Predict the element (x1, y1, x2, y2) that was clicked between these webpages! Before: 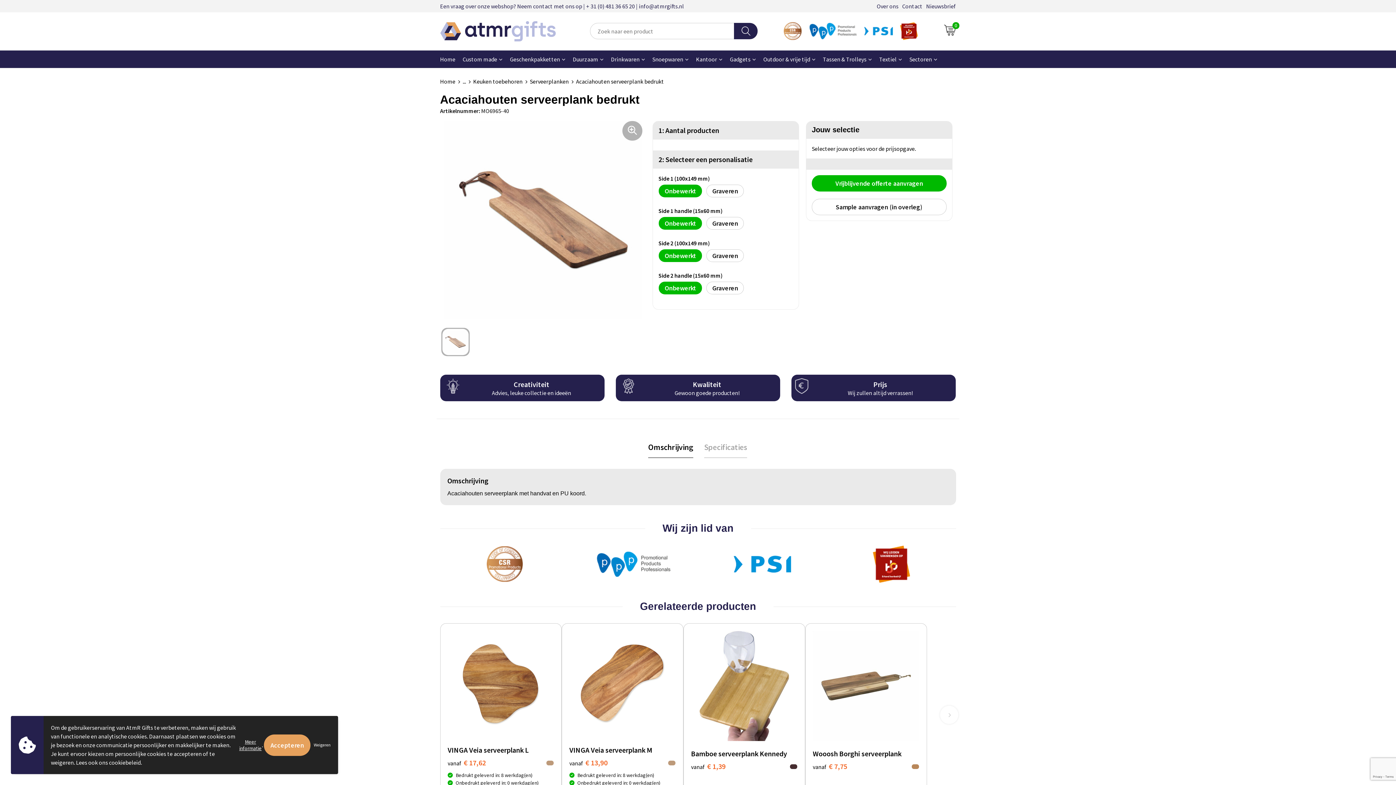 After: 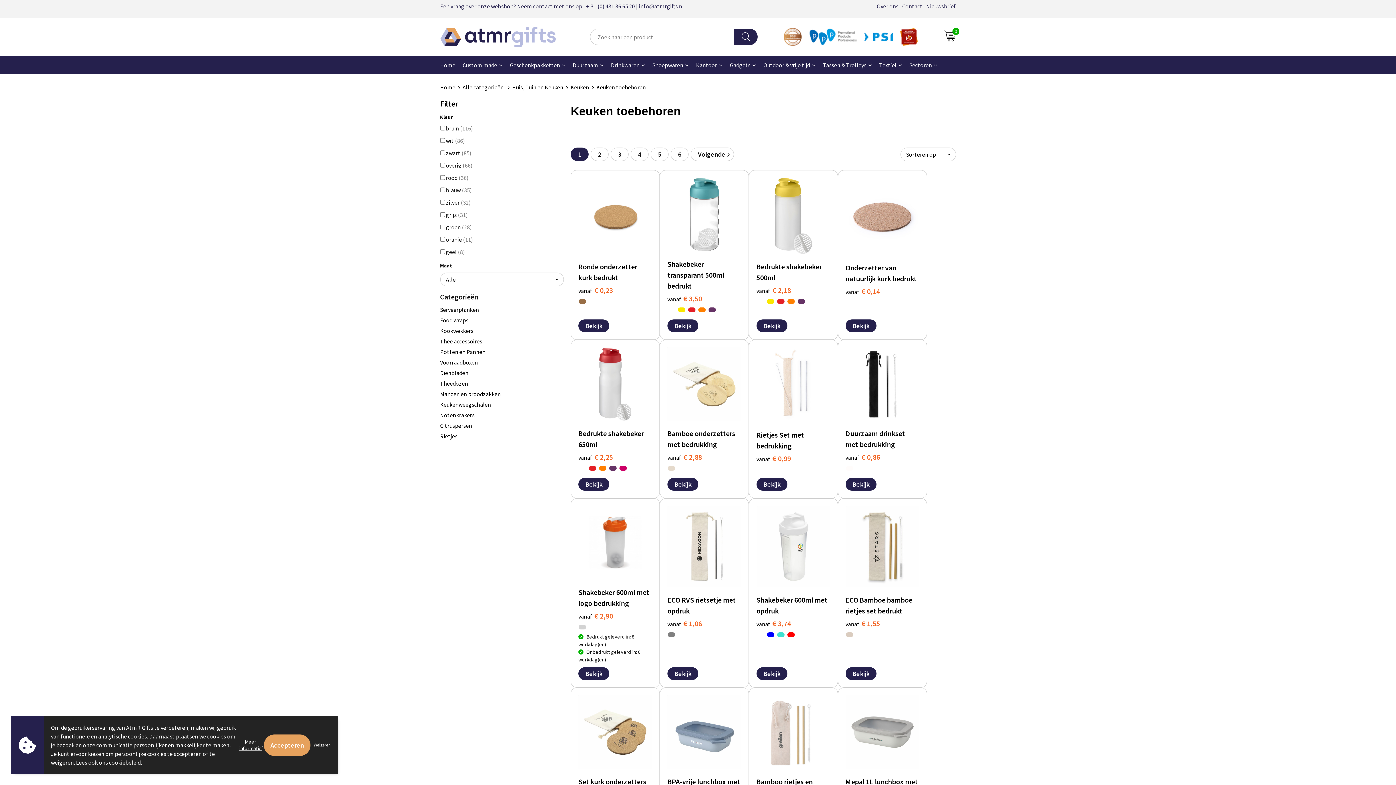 Action: bbox: (473, 77, 530, 84) label: Keuken toebehoren